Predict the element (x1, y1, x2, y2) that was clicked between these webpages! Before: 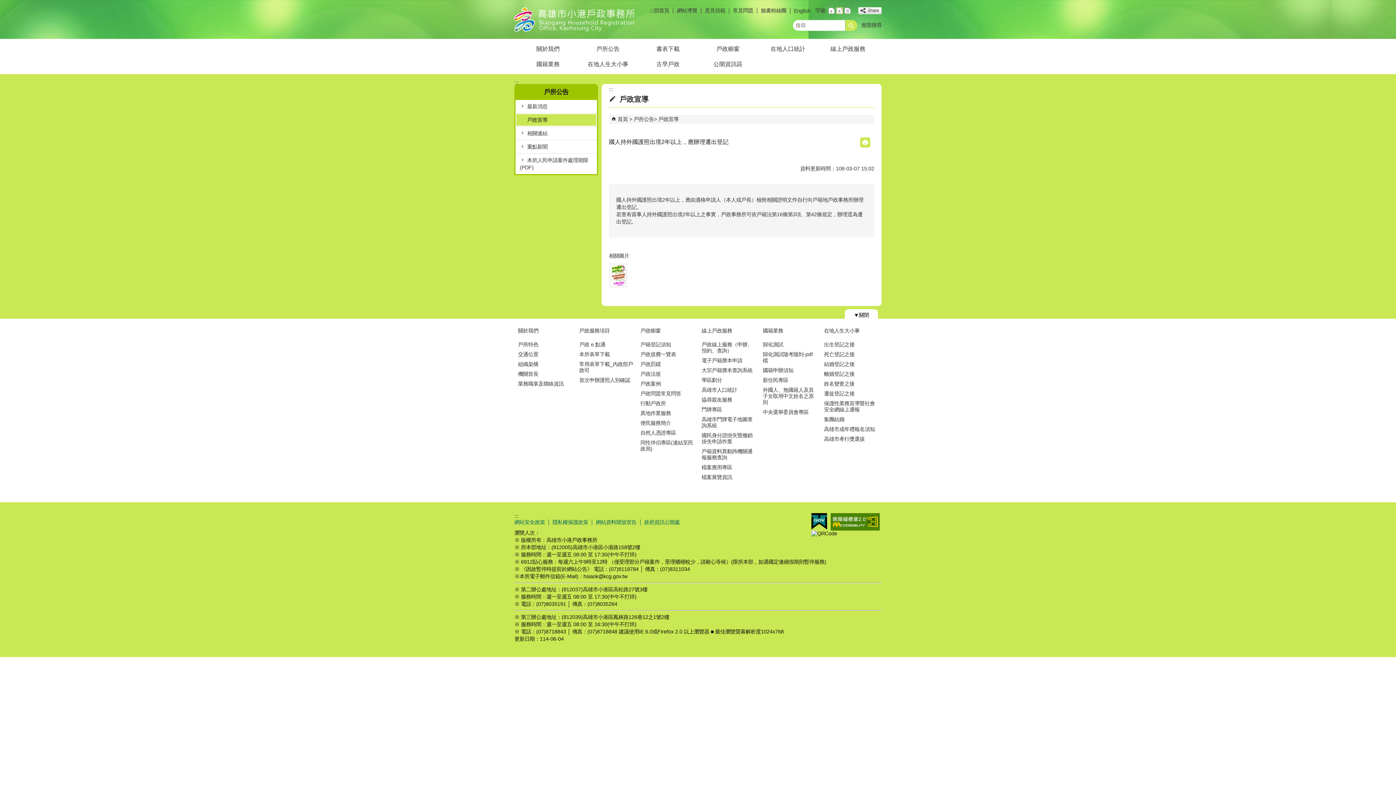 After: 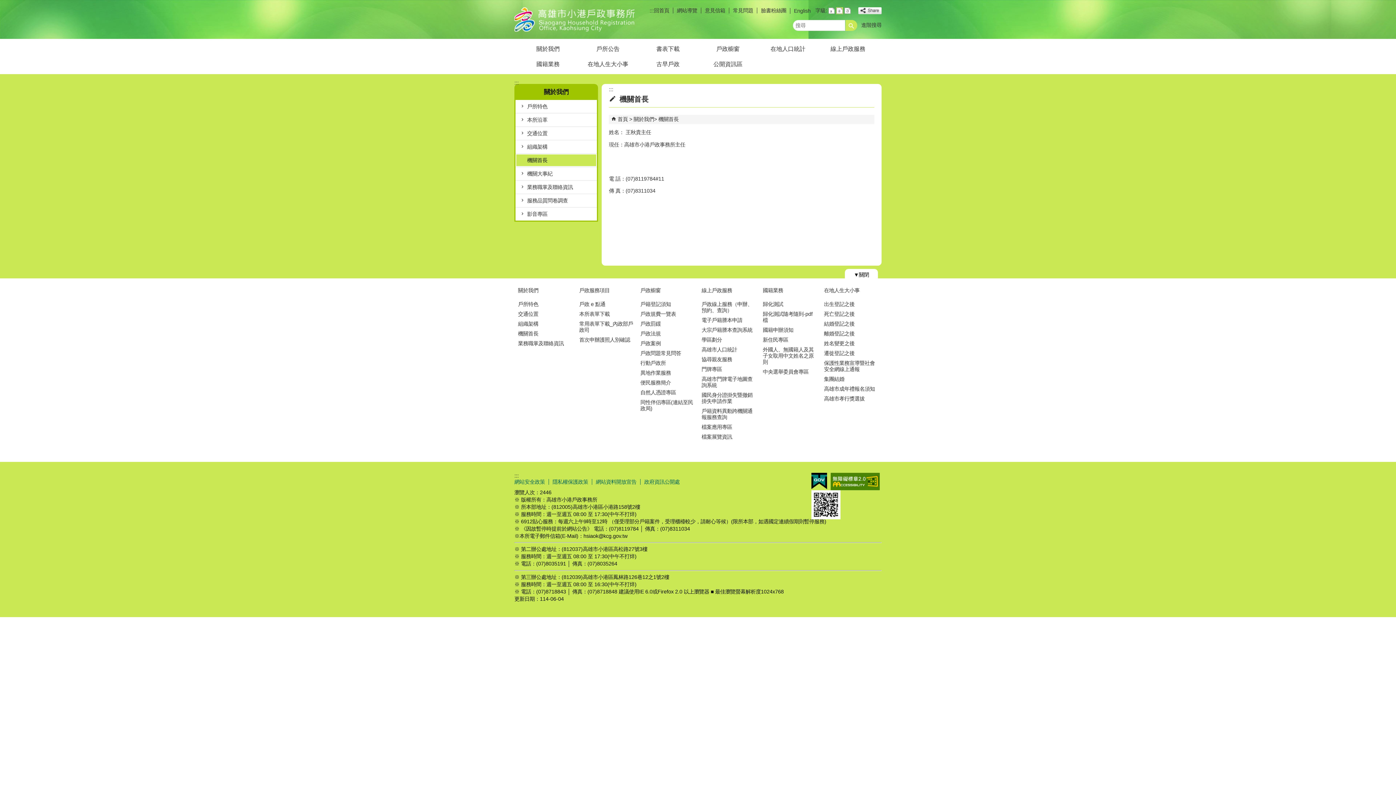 Action: label: 機關首長 bbox: (518, 371, 572, 377)